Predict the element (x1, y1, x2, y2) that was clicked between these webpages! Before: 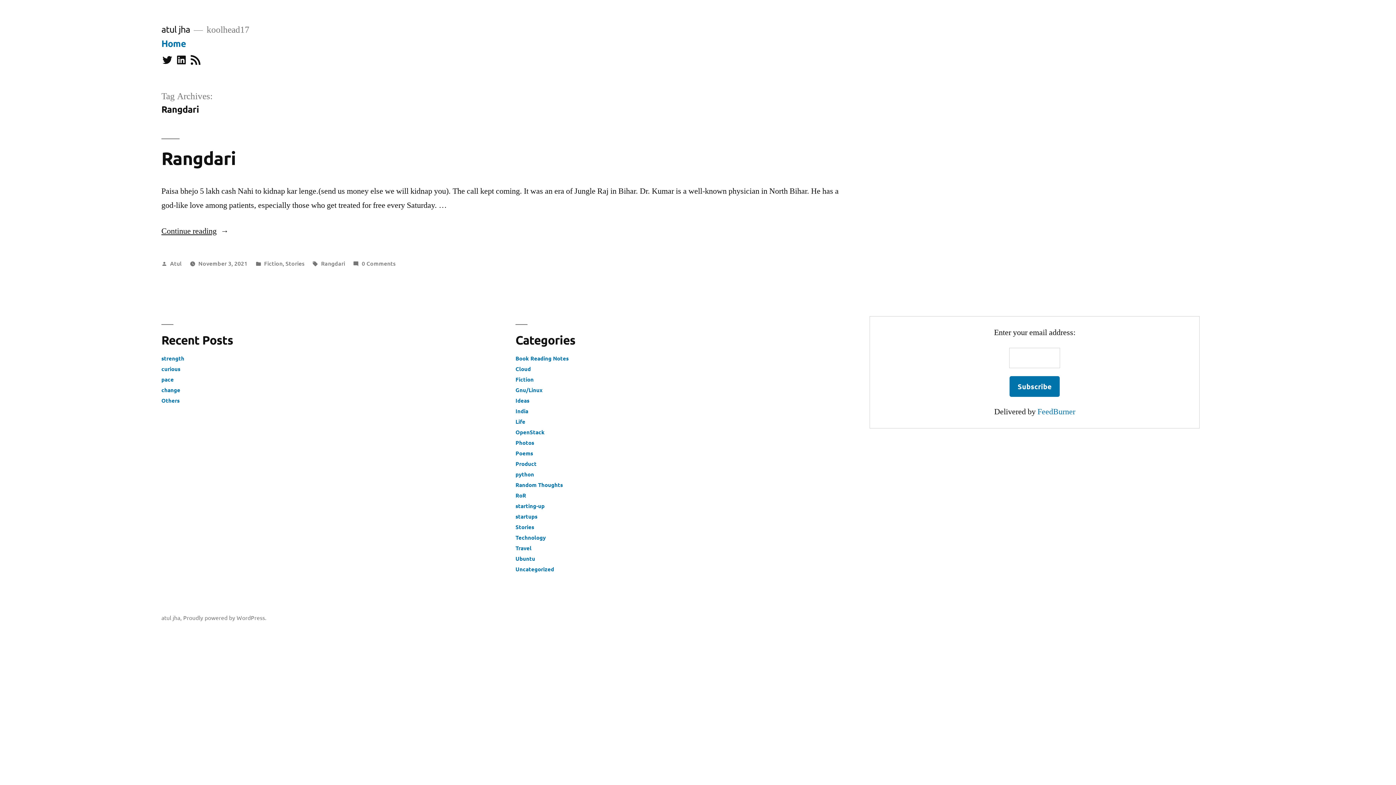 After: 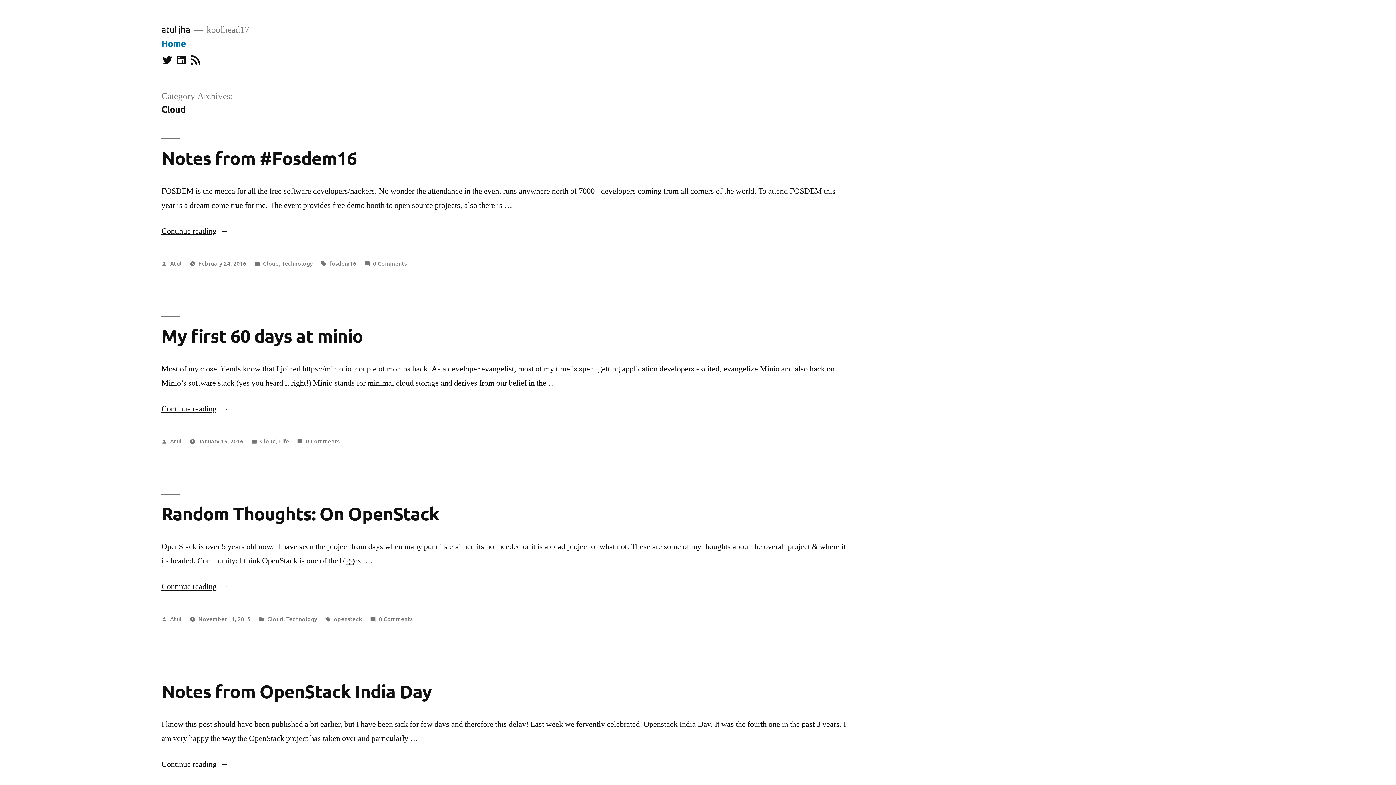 Action: label: Cloud bbox: (515, 365, 530, 372)